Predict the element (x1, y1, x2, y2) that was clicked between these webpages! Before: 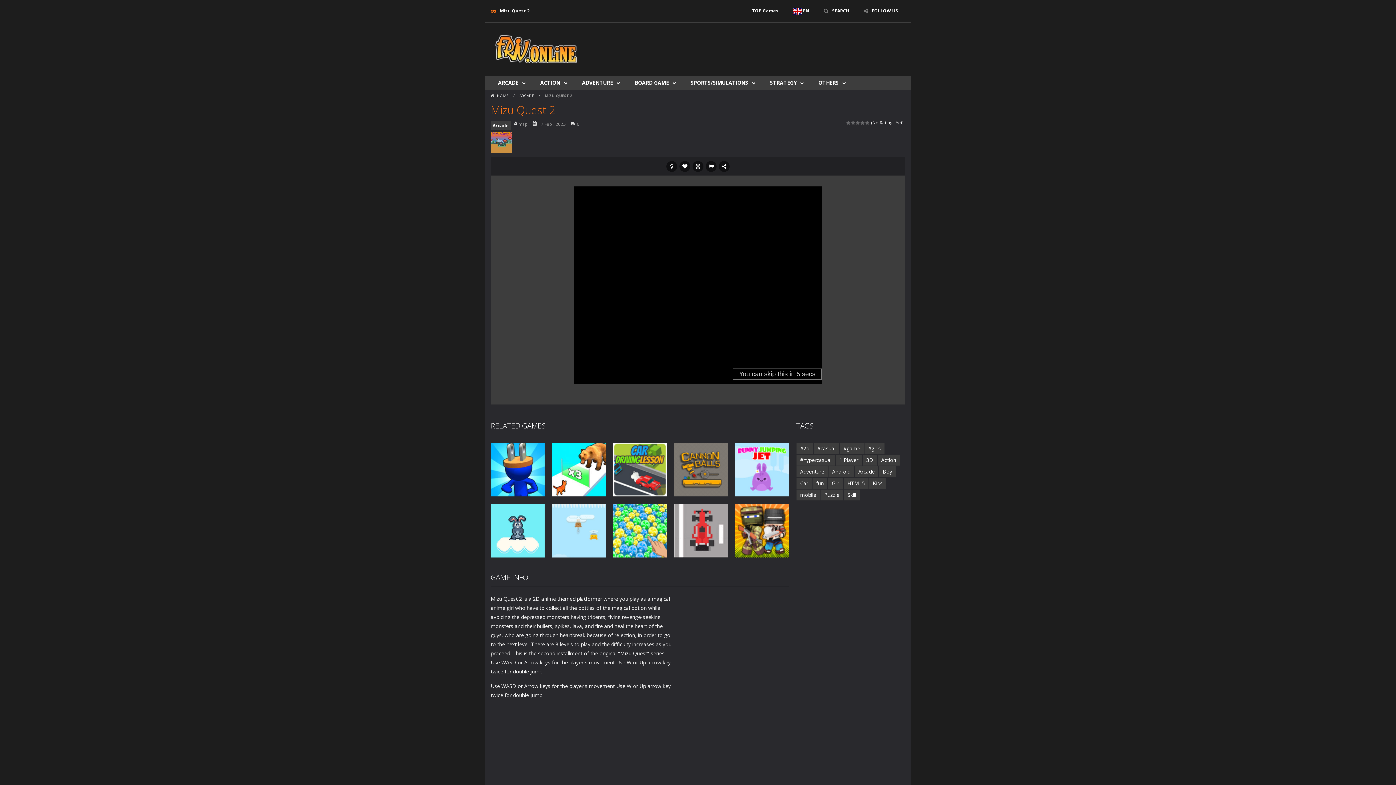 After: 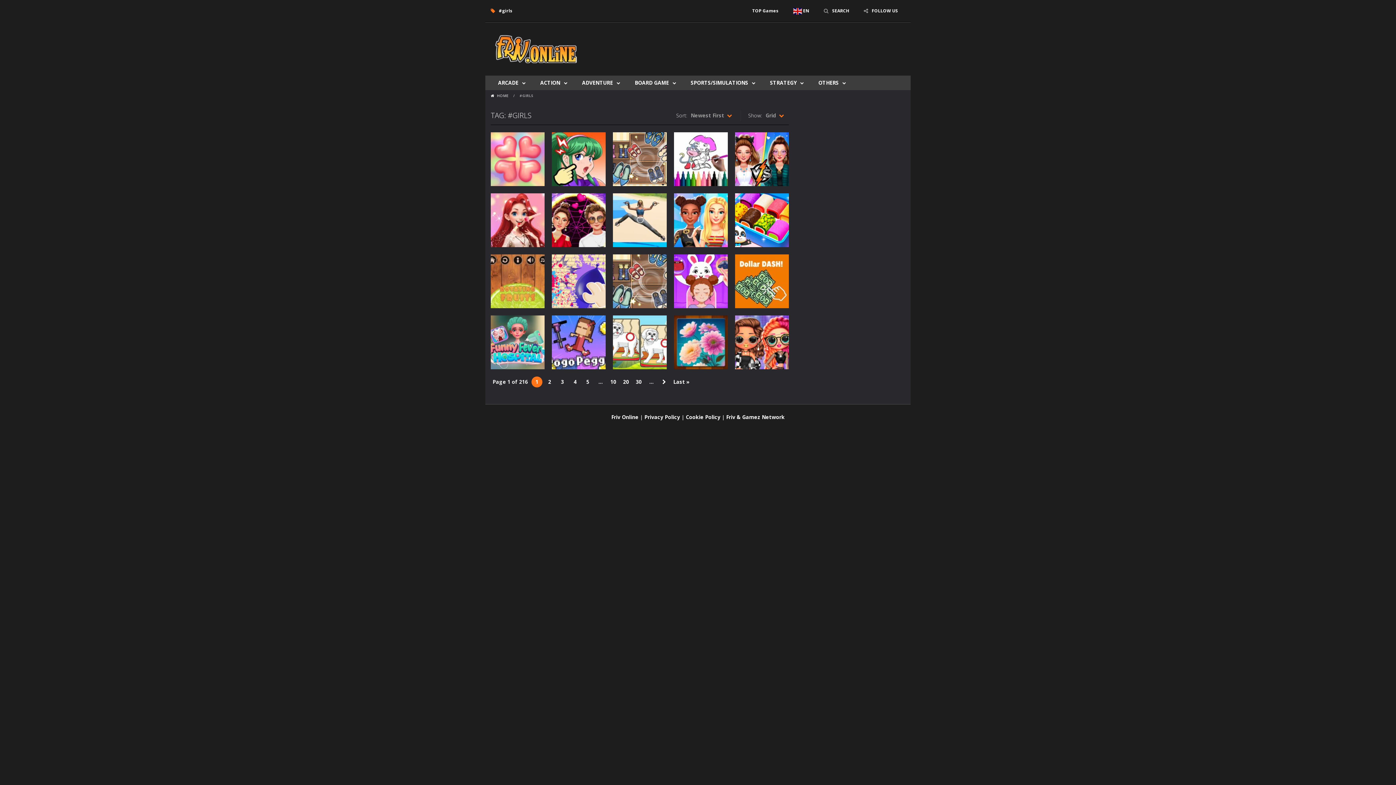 Action: label: #girls (4,317 items) bbox: (864, 443, 884, 454)